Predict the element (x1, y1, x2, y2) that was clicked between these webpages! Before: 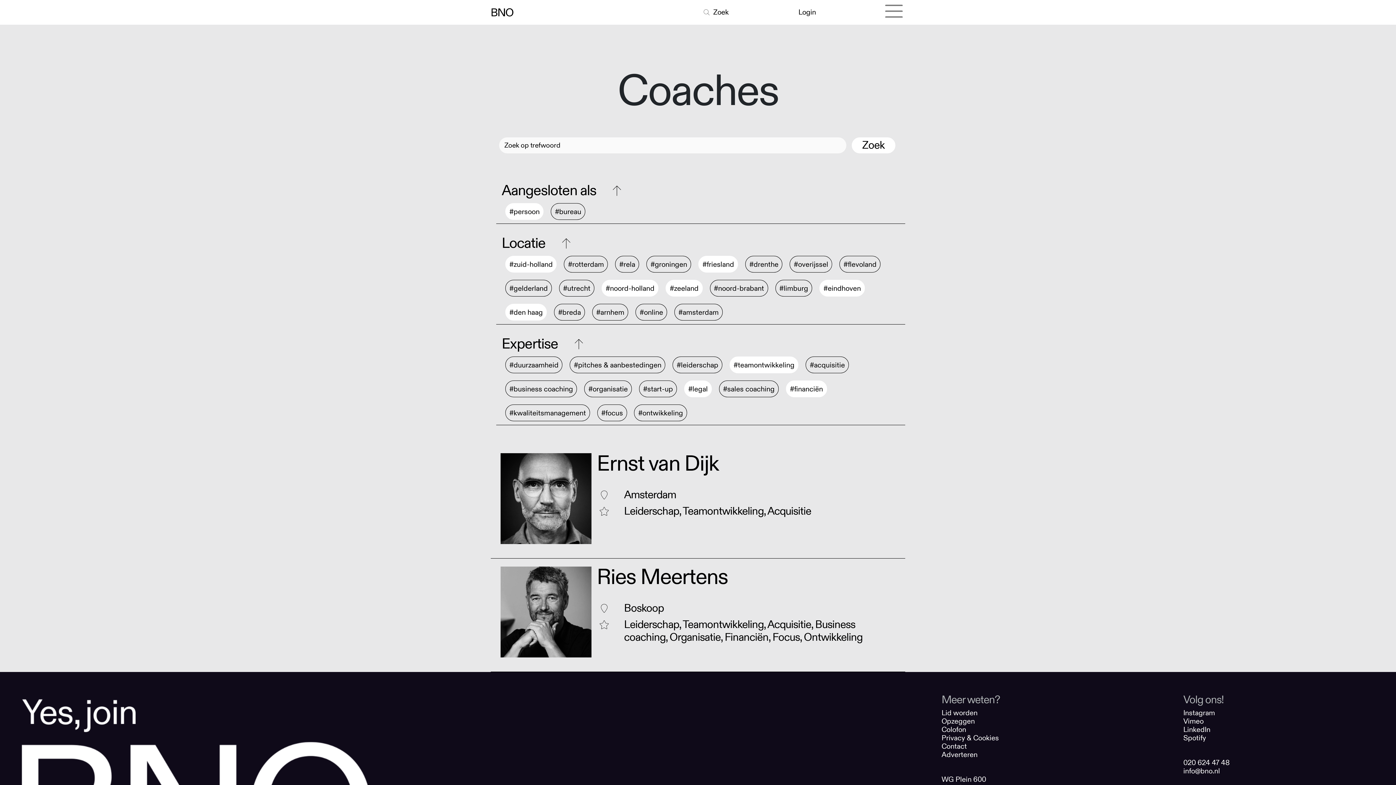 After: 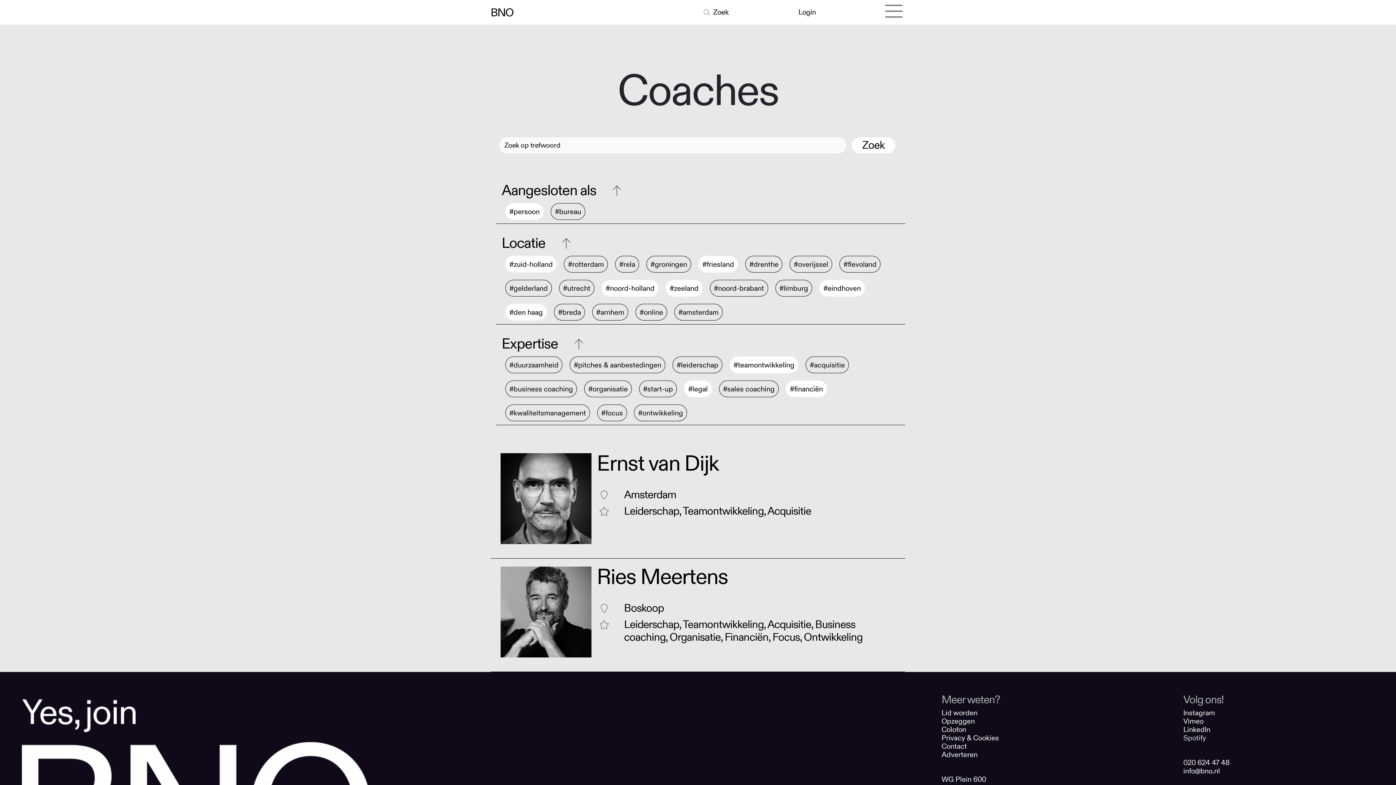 Action: bbox: (1183, 733, 1206, 742) label: Spotify